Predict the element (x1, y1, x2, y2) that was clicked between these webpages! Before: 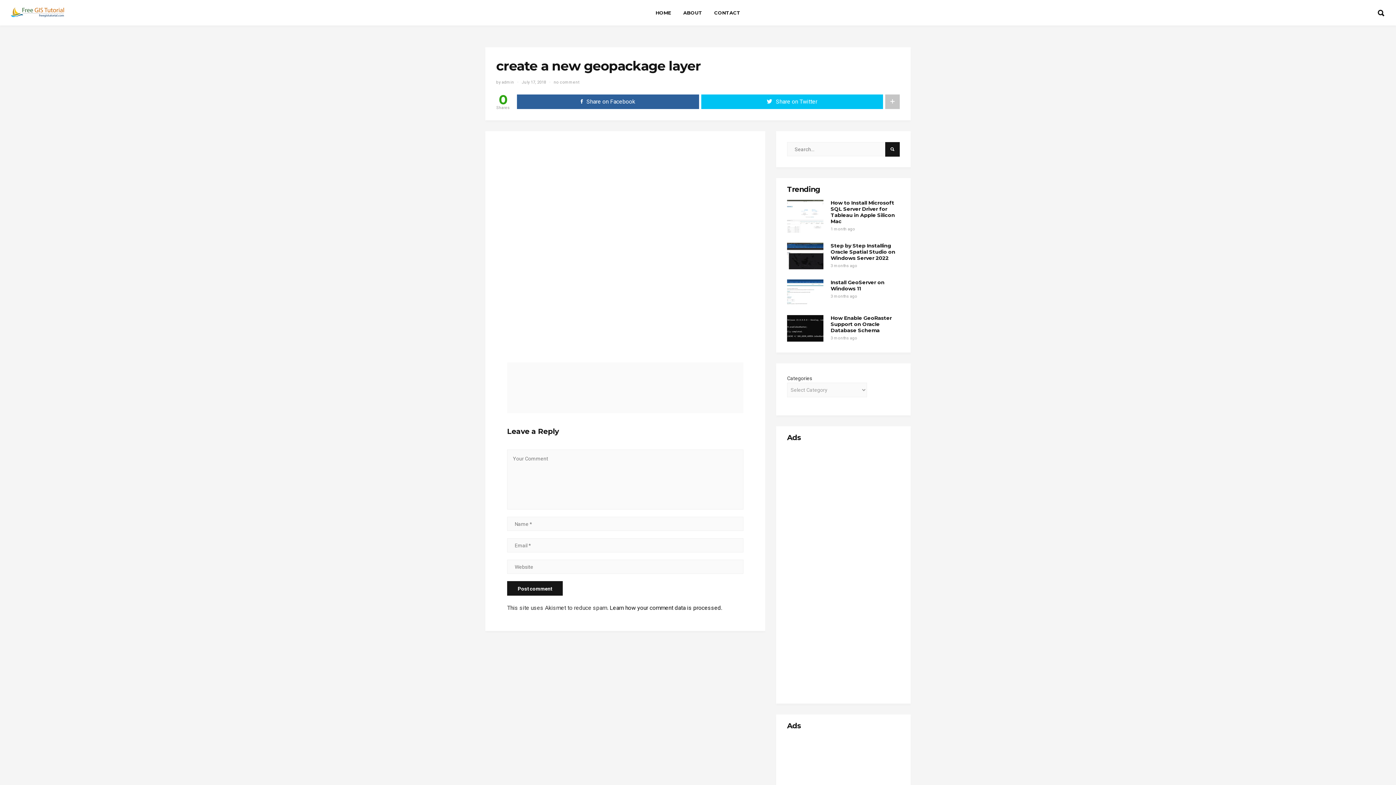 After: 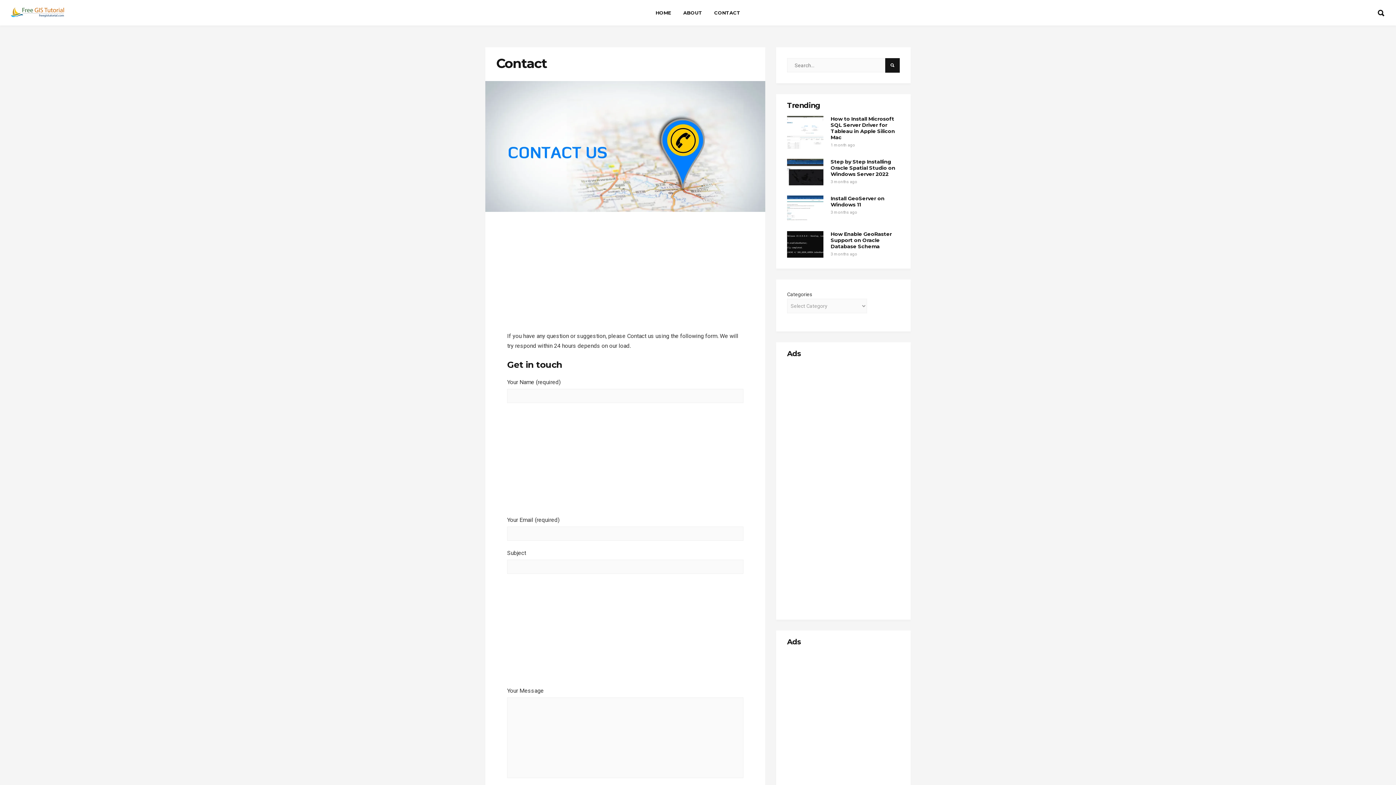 Action: label: CONTACT bbox: (714, 0, 740, 25)